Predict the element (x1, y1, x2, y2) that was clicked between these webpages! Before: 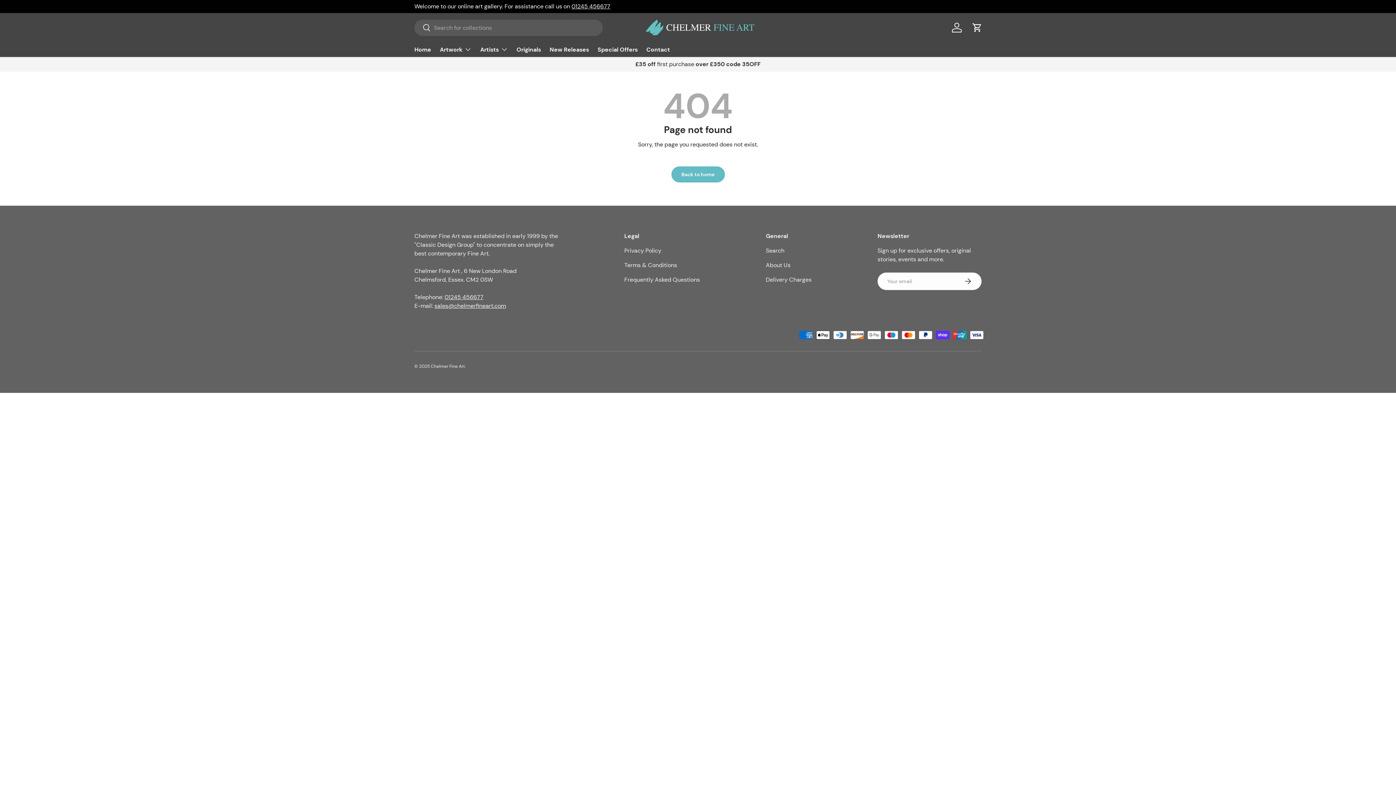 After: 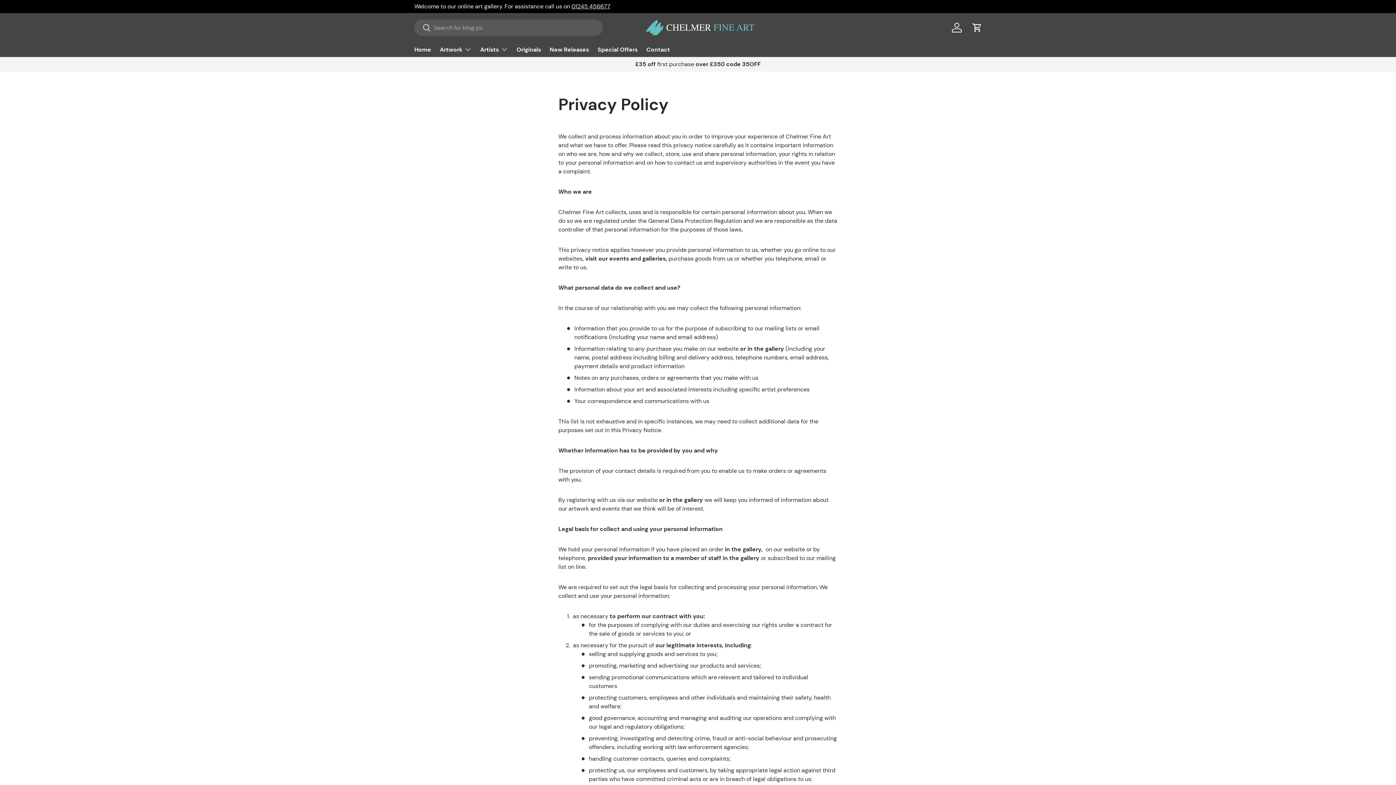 Action: bbox: (624, 247, 661, 254) label: Privacy Policy